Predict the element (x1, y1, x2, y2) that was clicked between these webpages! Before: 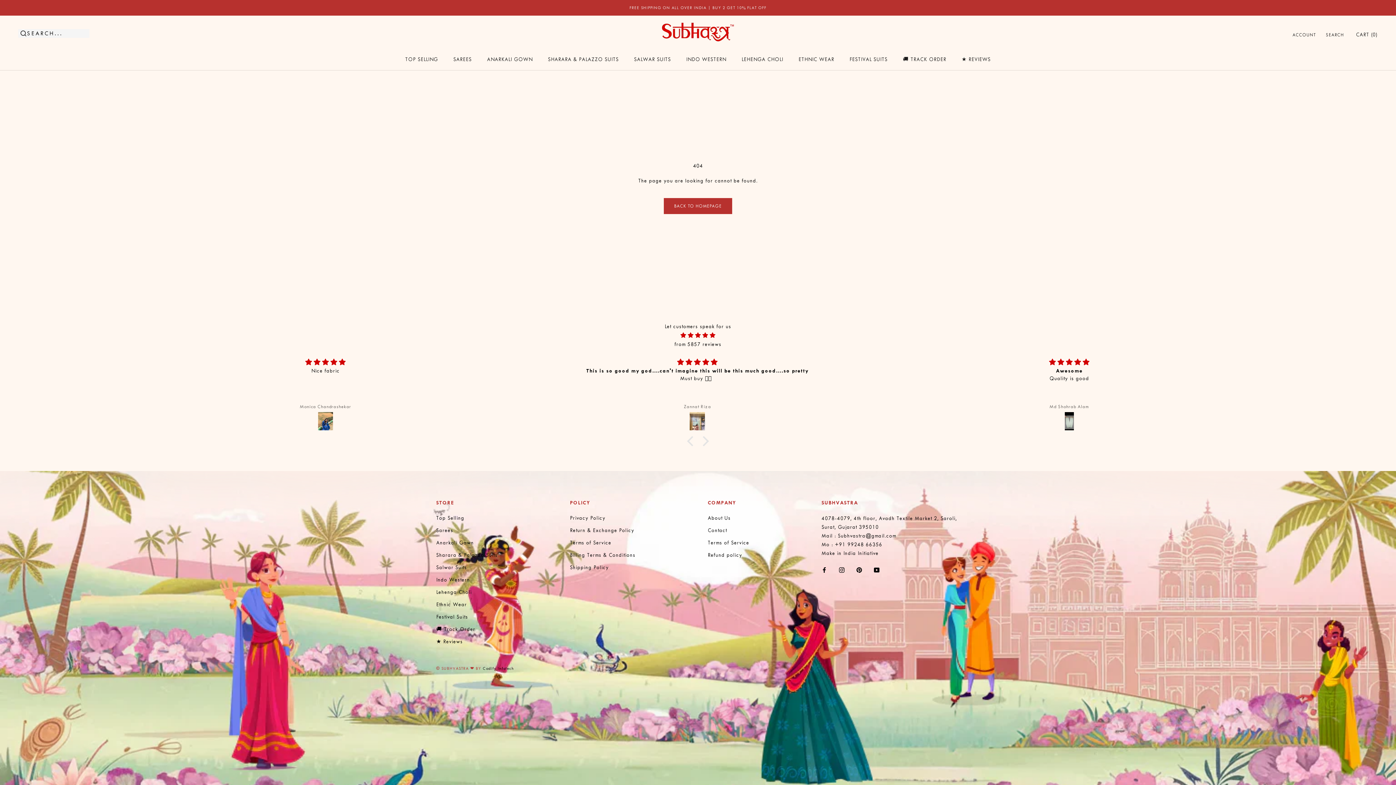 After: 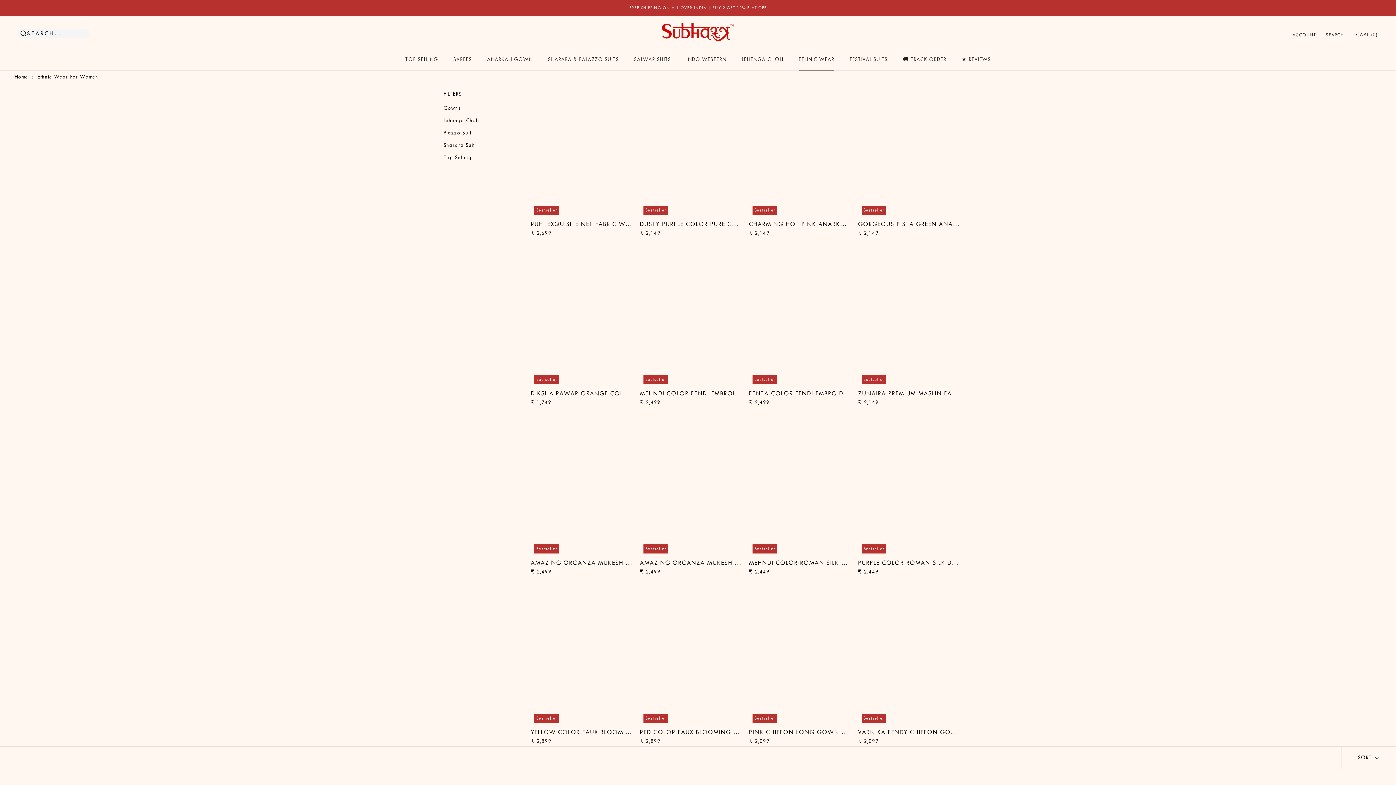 Action: label: ETHNIC WEAR
ETHNIC WEAR bbox: (798, 56, 834, 62)